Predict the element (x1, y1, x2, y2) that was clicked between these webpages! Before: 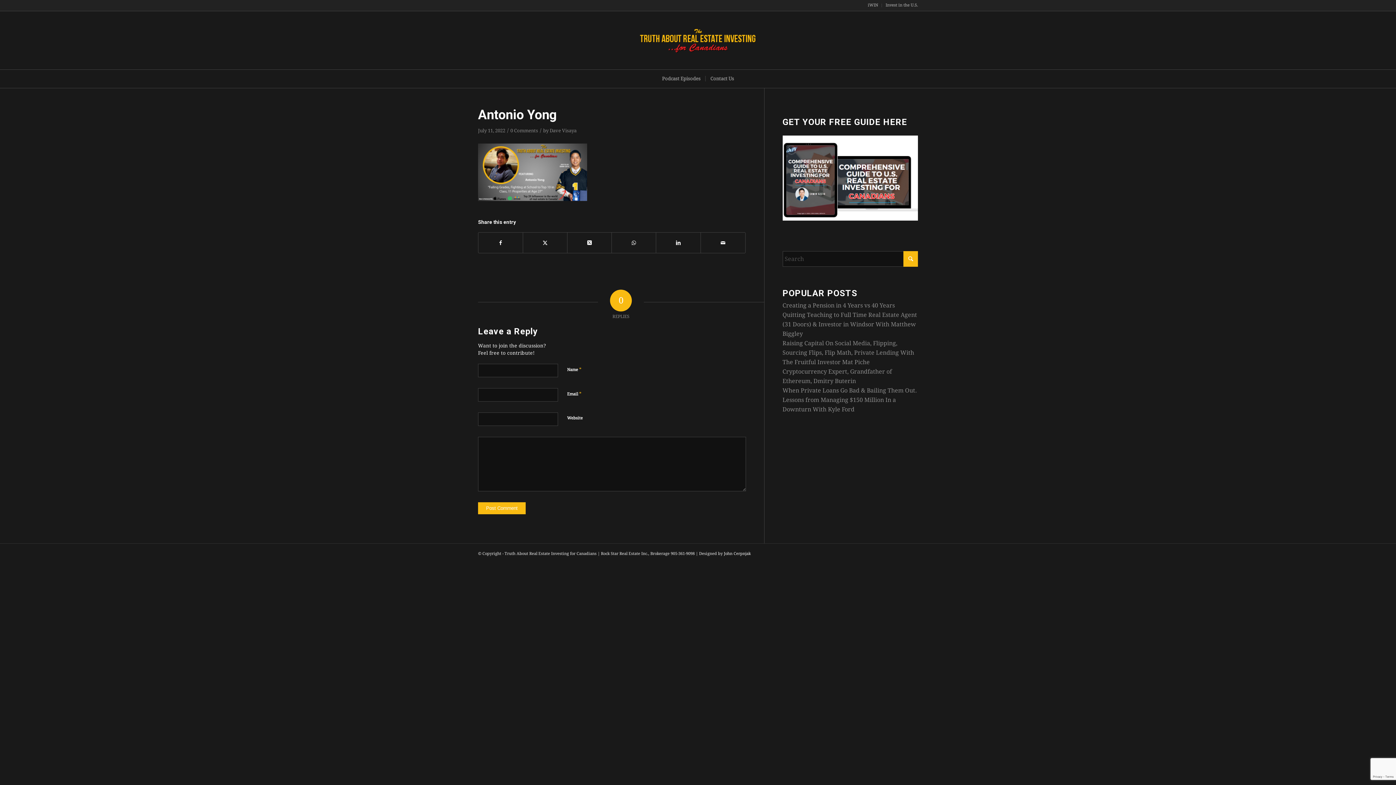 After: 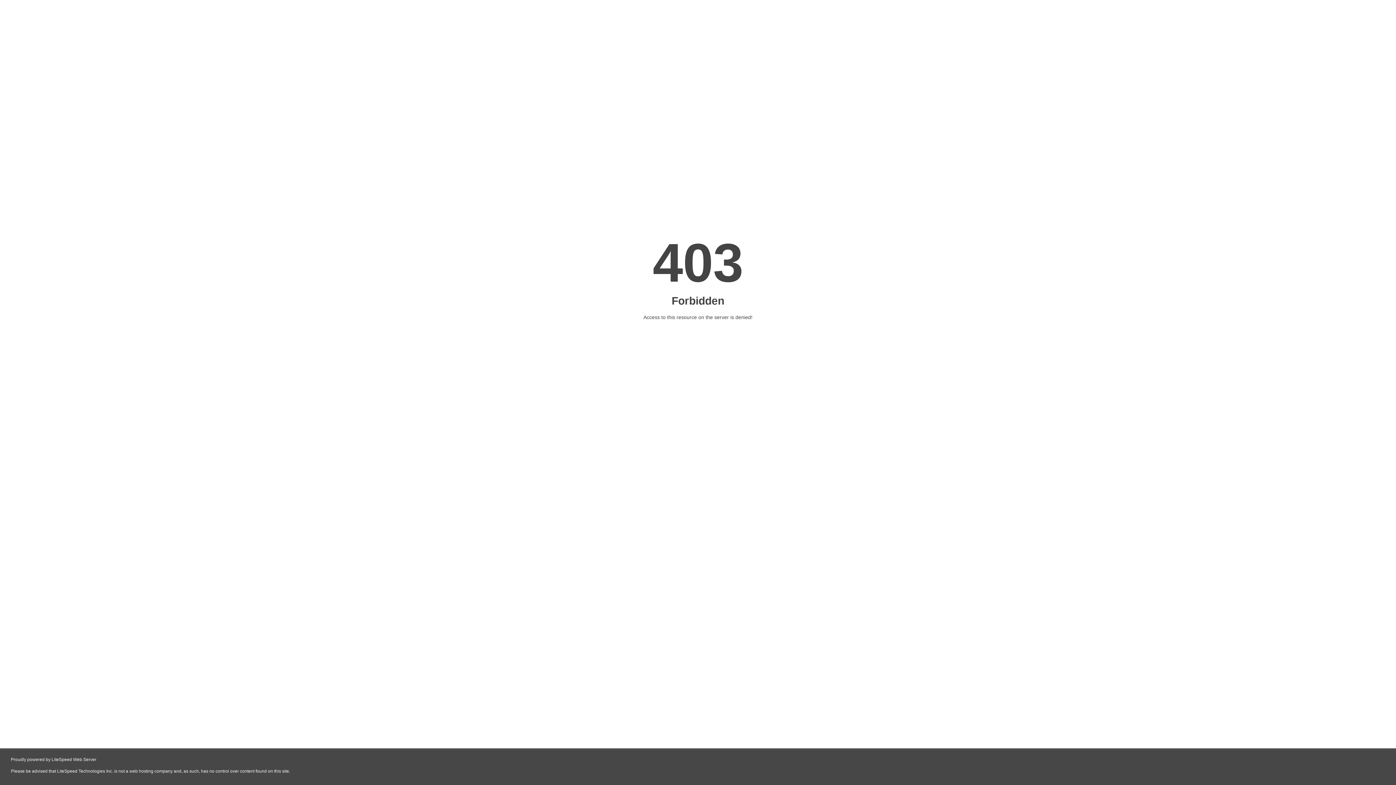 Action: label: John Cerpnjak bbox: (724, 551, 750, 556)